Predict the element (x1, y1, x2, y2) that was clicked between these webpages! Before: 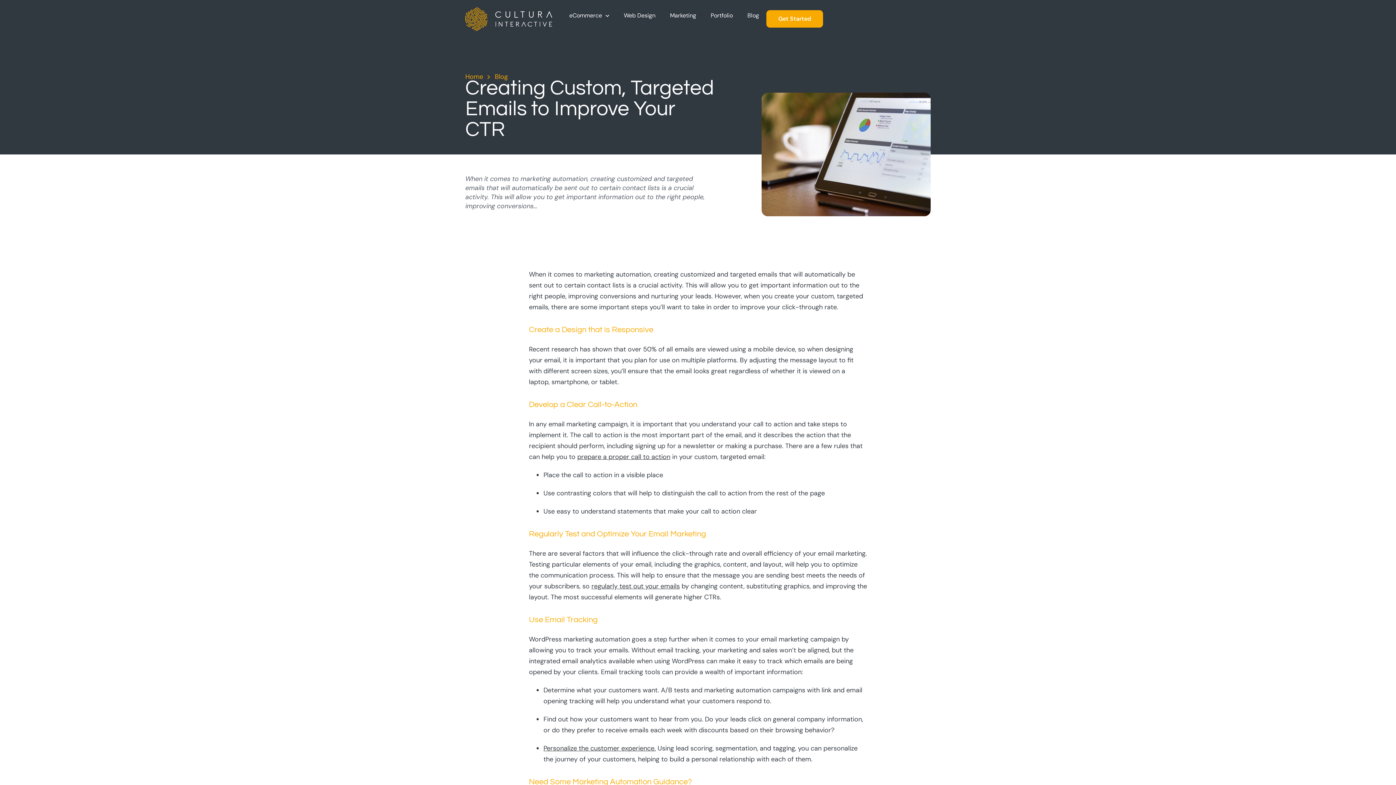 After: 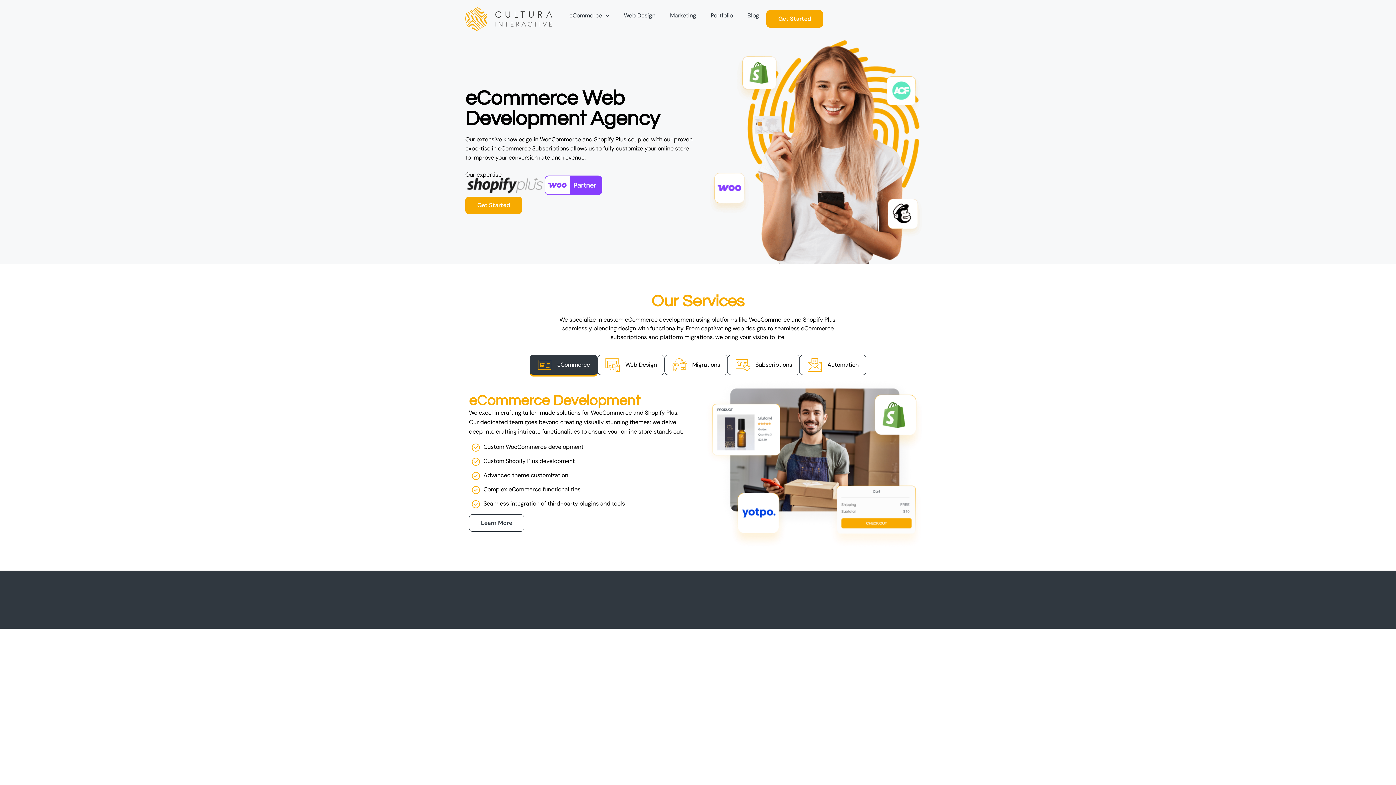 Action: bbox: (465, 7, 552, 30)